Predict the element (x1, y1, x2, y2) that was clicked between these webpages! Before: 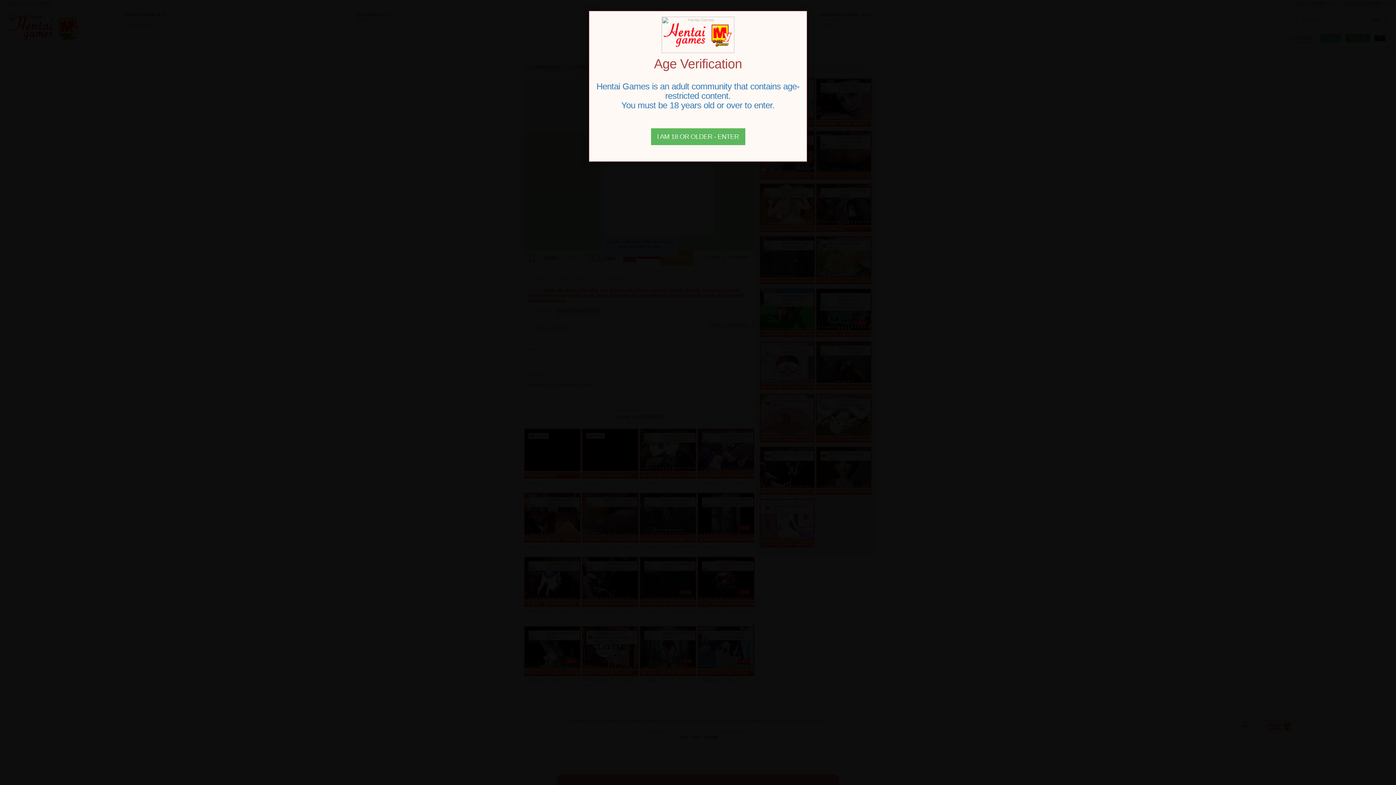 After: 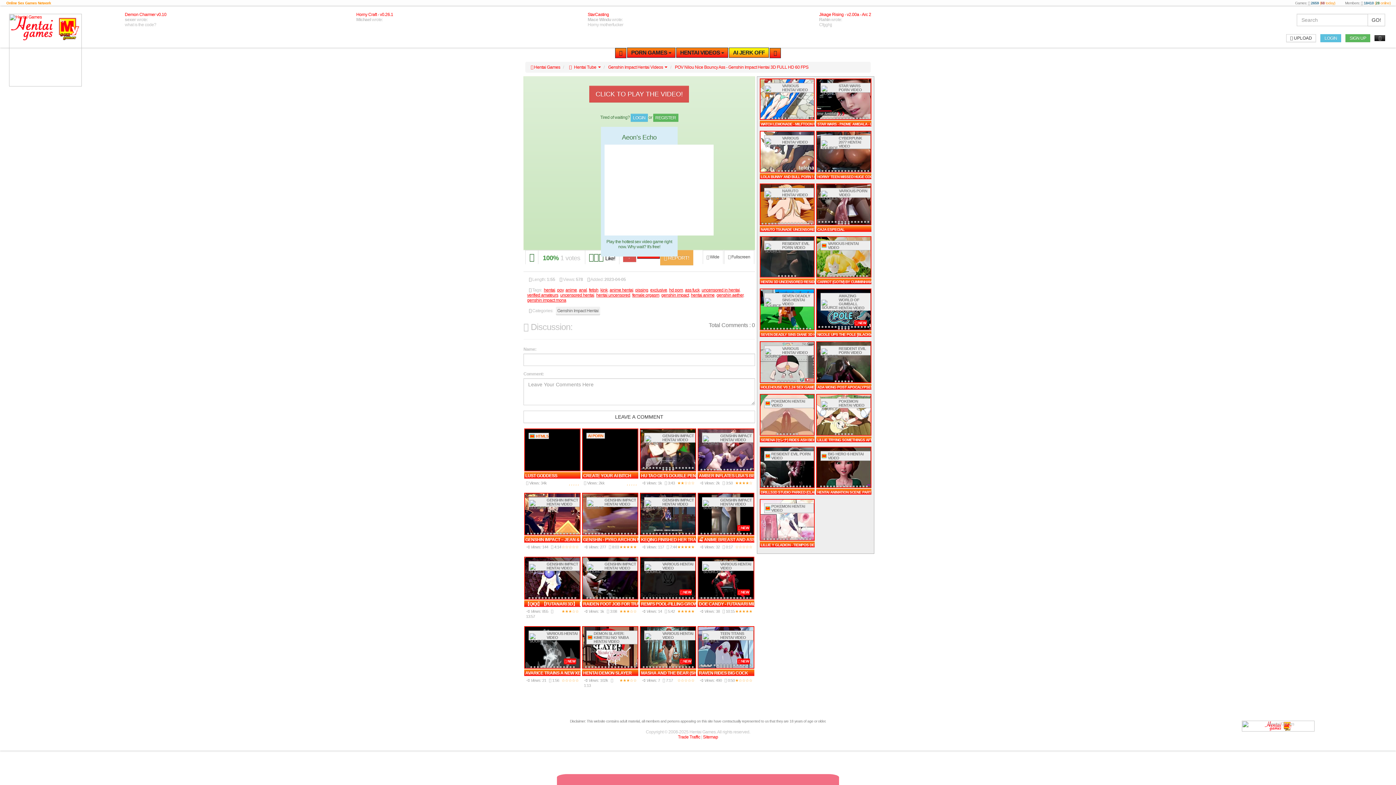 Action: bbox: (651, 128, 745, 145) label: Close